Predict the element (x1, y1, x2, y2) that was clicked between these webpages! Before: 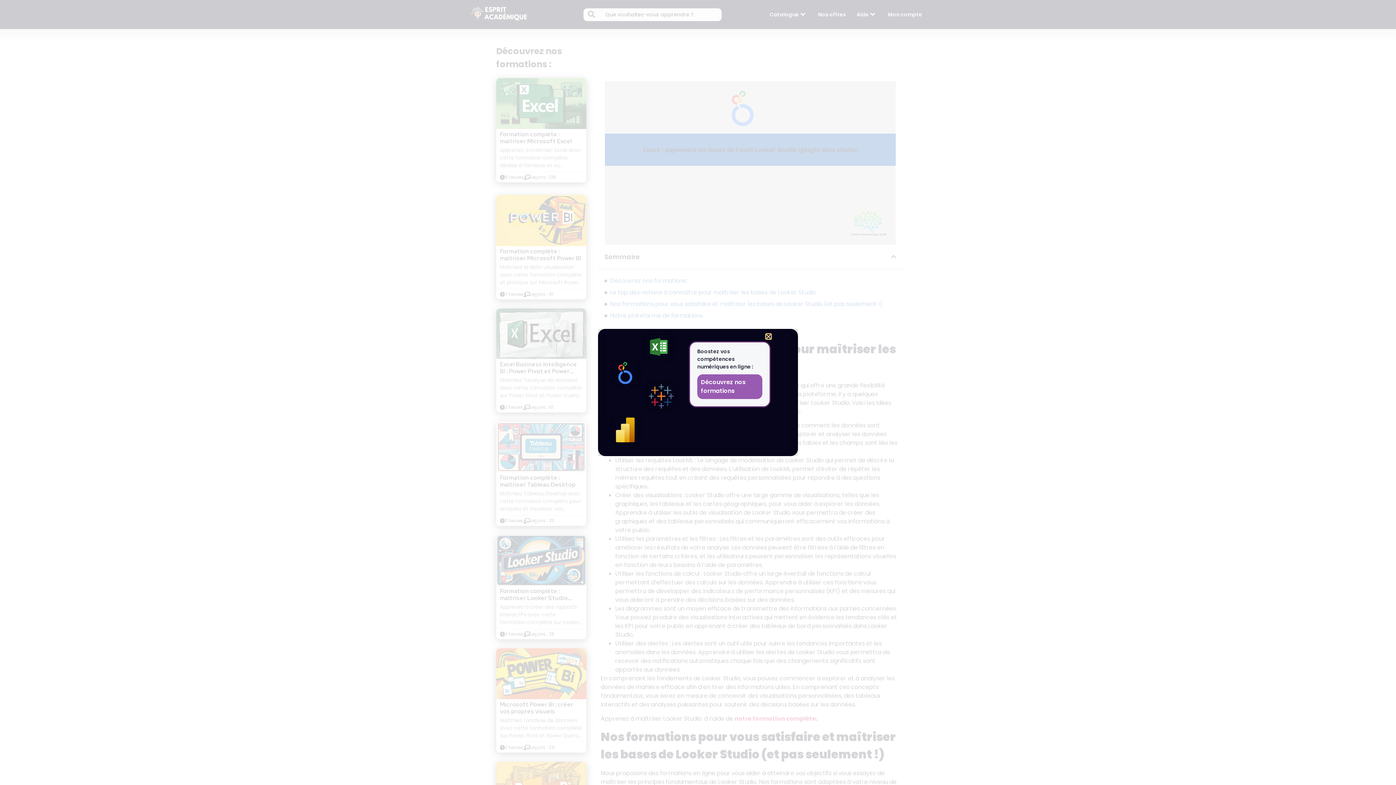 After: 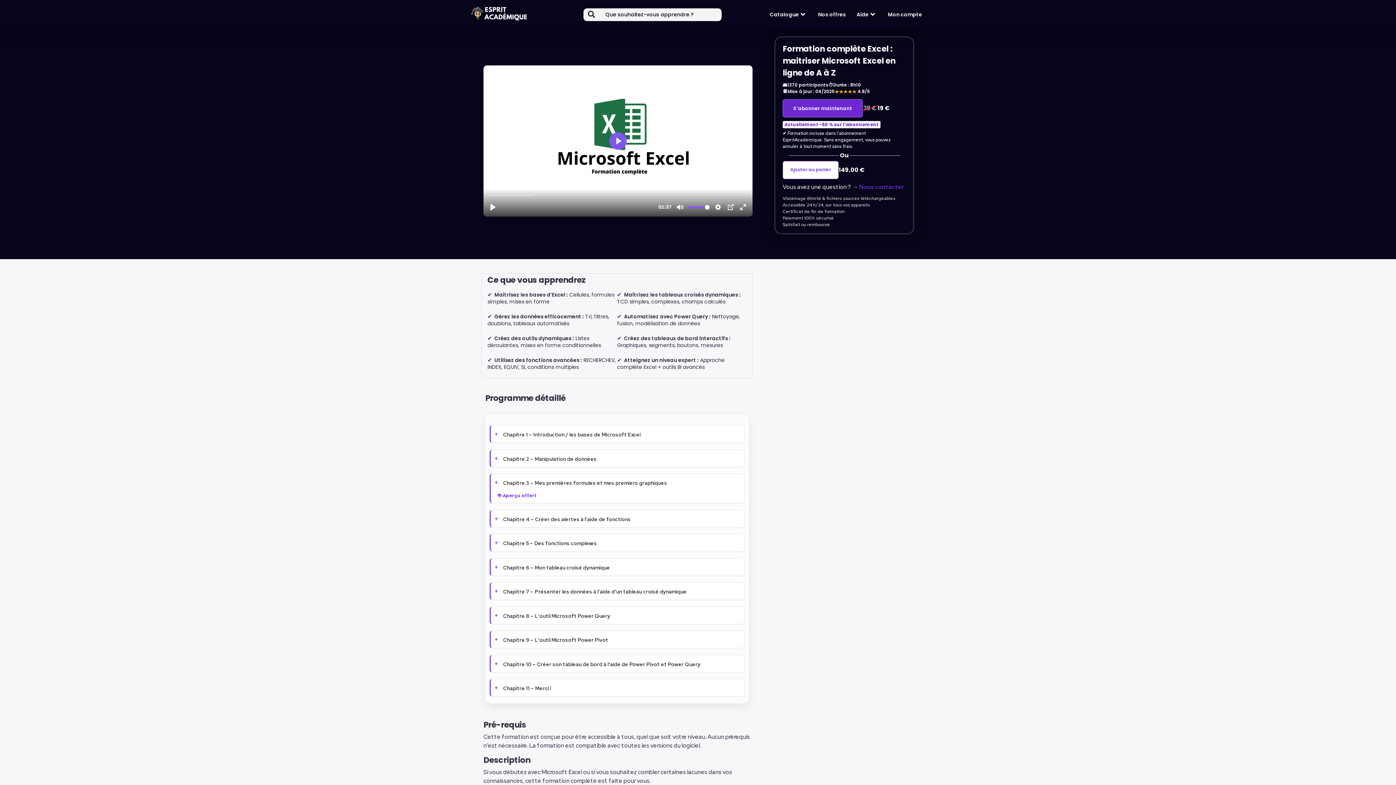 Action: bbox: (632, 335, 685, 358)